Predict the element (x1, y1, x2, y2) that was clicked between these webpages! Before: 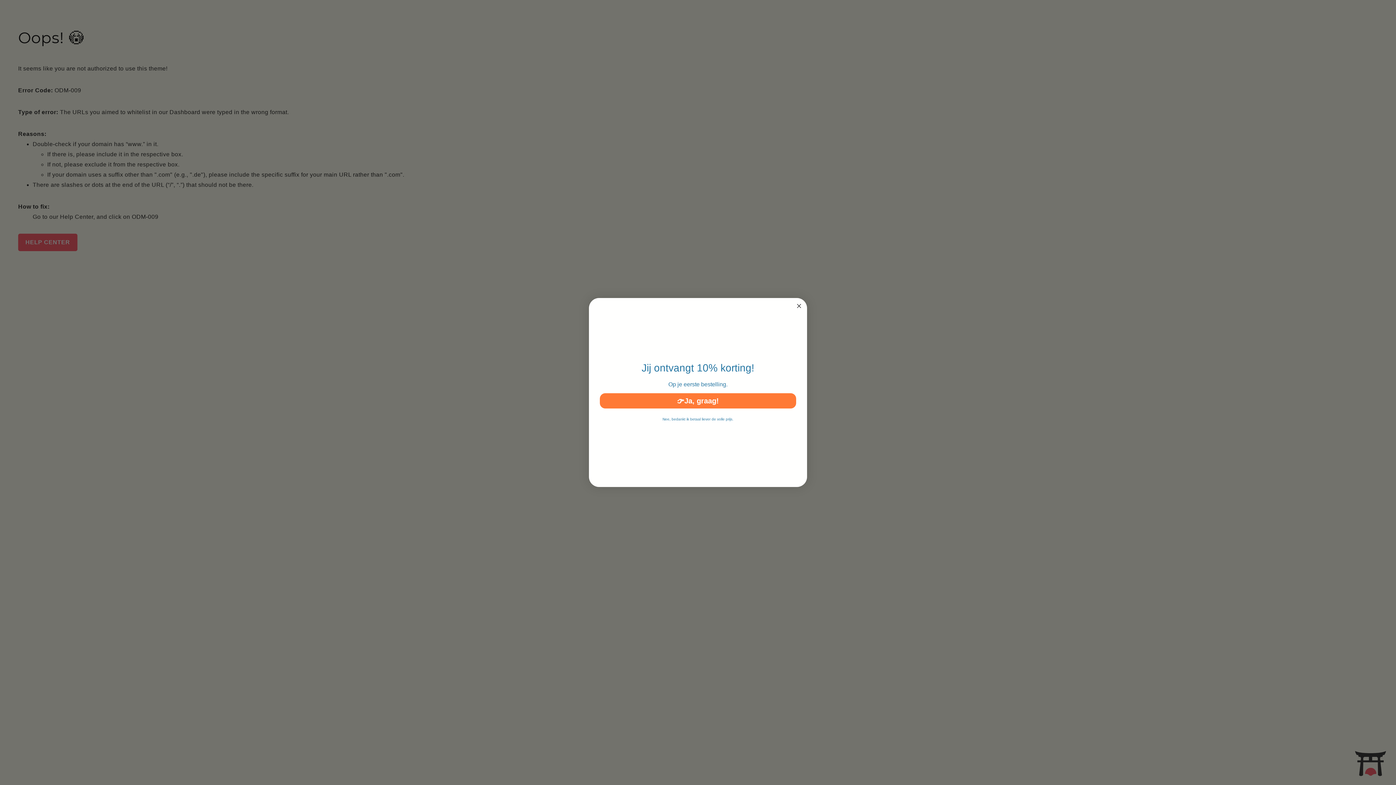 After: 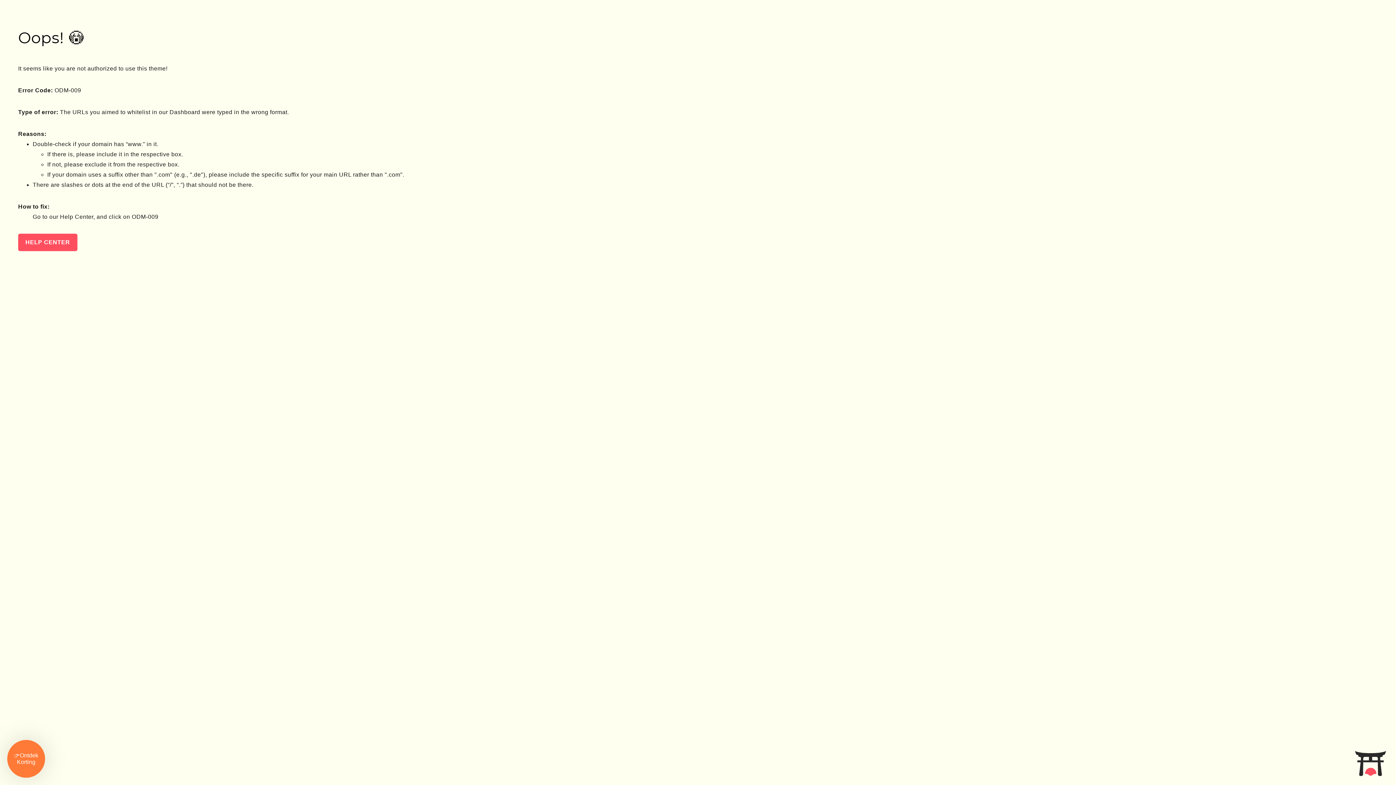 Action: bbox: (598, 412, 797, 426) label: Nee, bedankt ik betaal liever de volle prijs.